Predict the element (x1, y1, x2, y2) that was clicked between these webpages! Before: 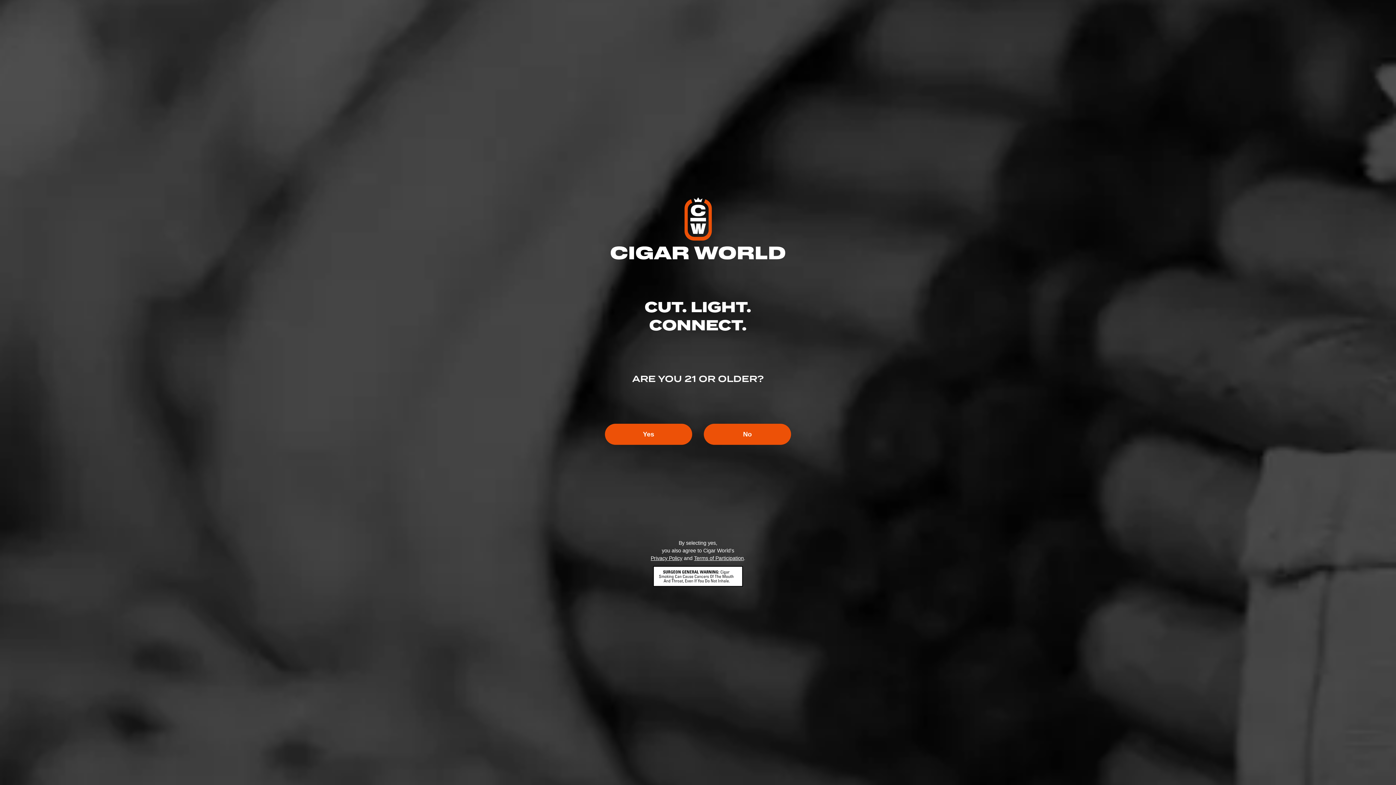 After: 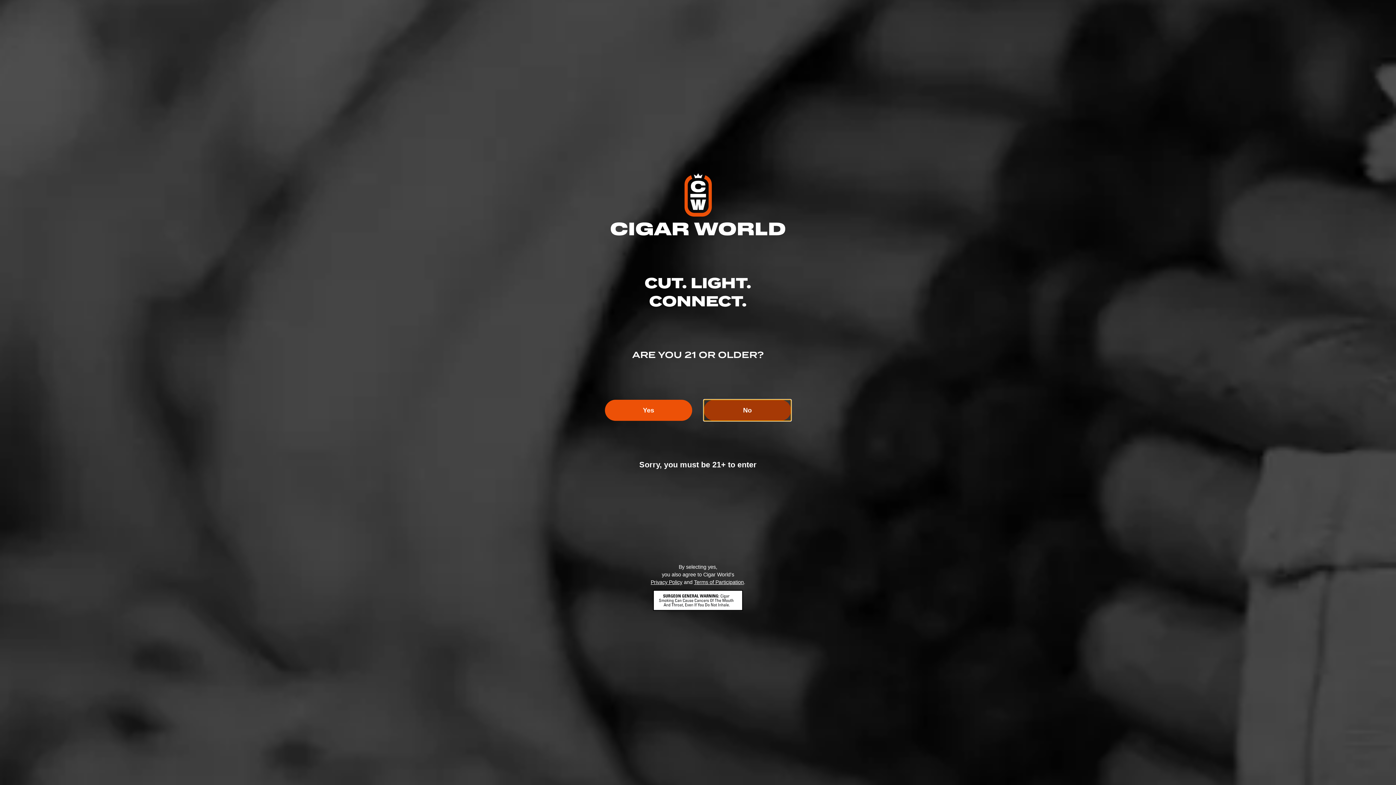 Action: label: No bbox: (704, 424, 791, 445)